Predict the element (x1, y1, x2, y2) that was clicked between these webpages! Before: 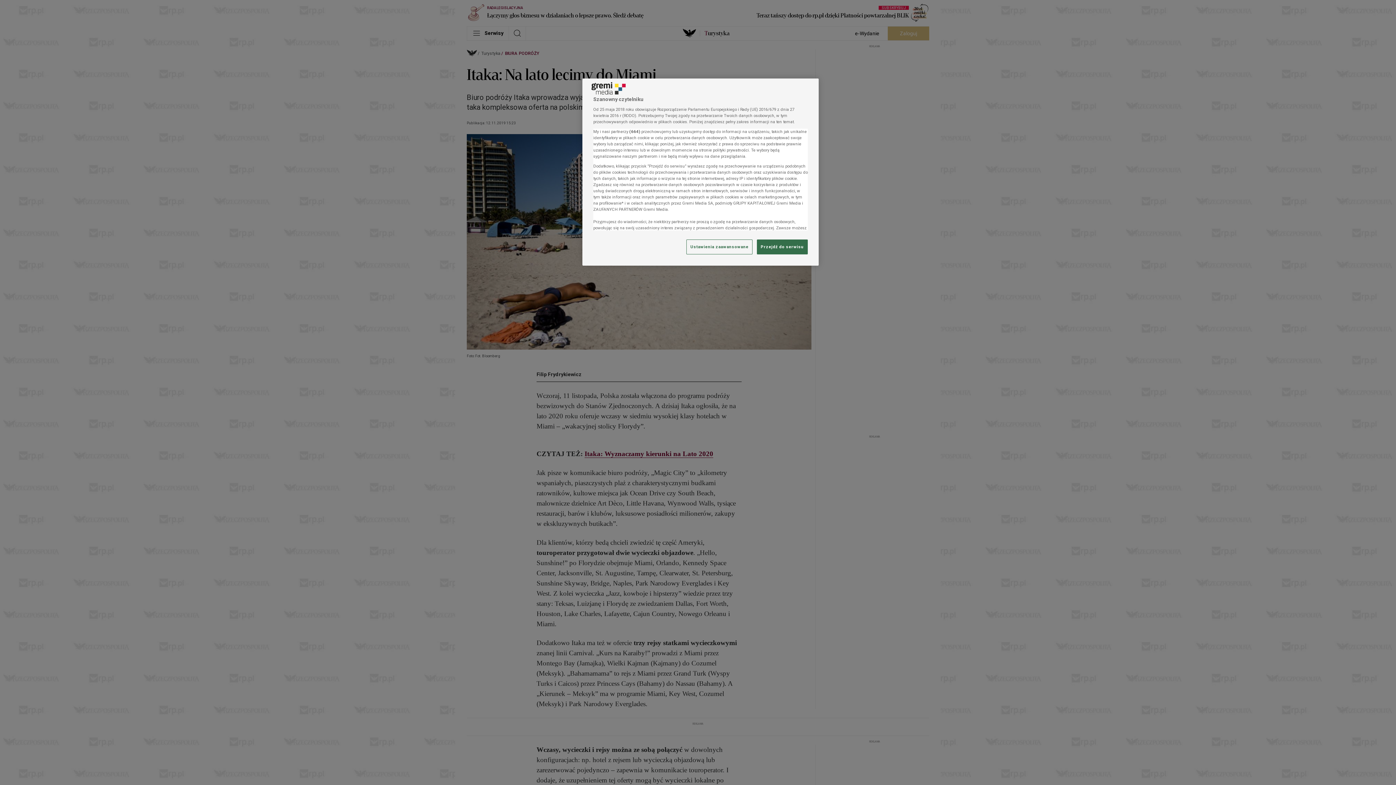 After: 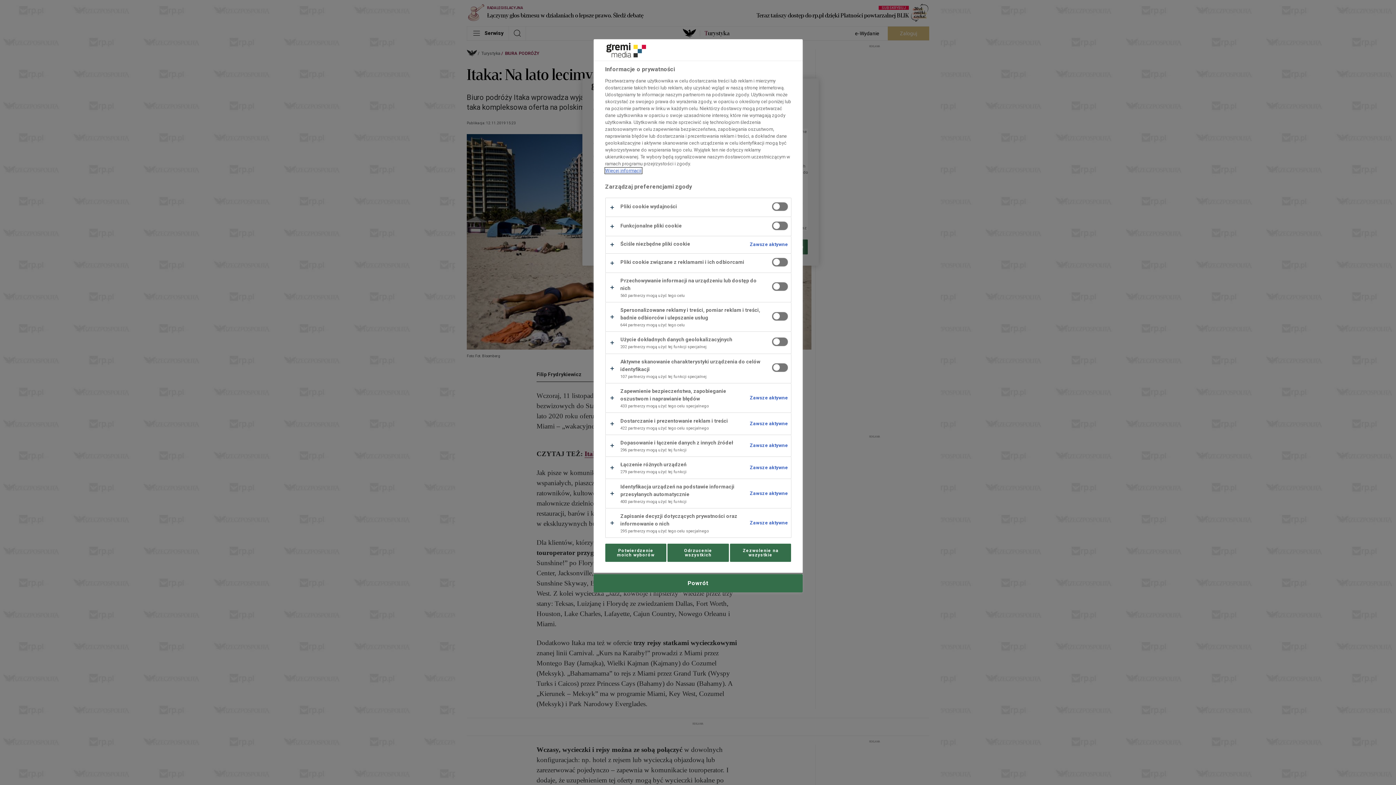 Action: label: Ustawienia zaawansowane bbox: (686, 239, 752, 254)